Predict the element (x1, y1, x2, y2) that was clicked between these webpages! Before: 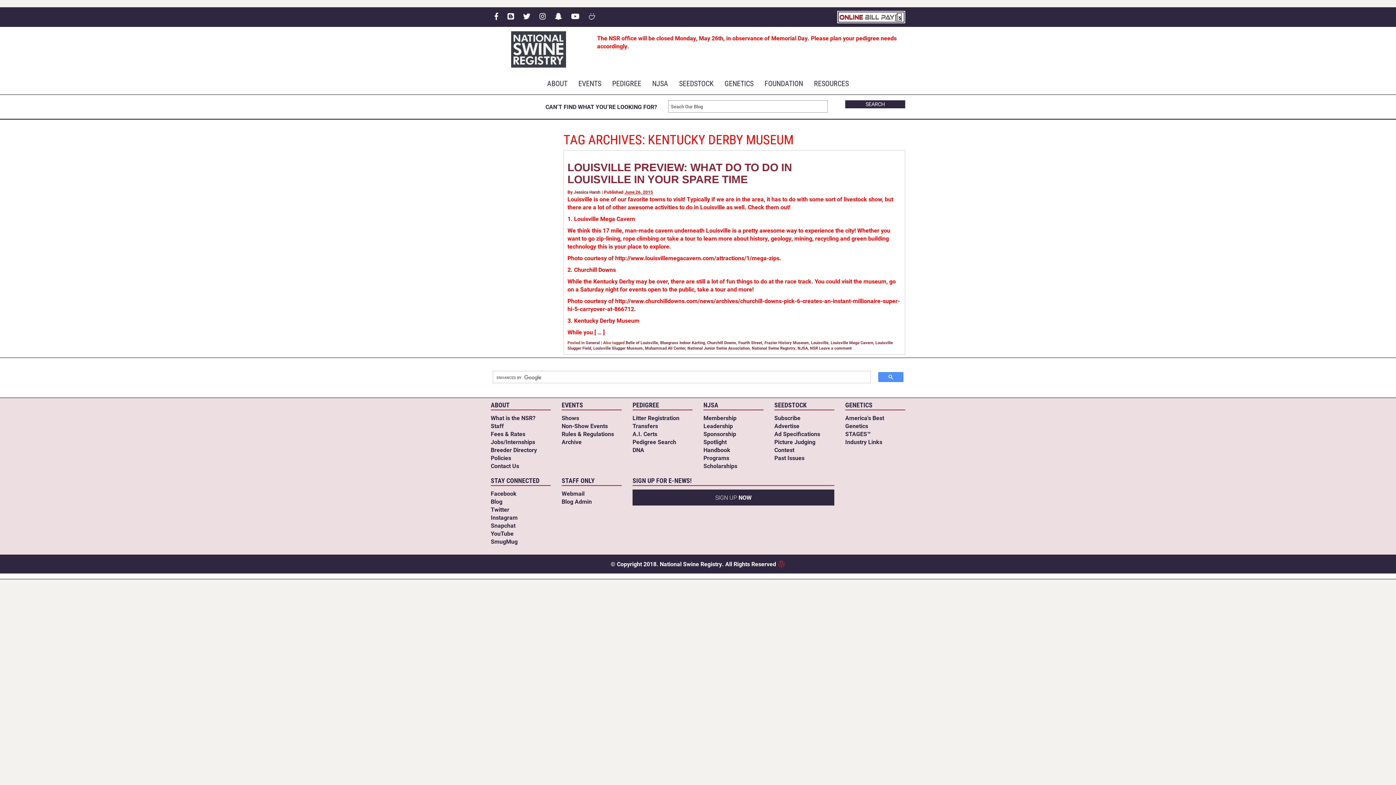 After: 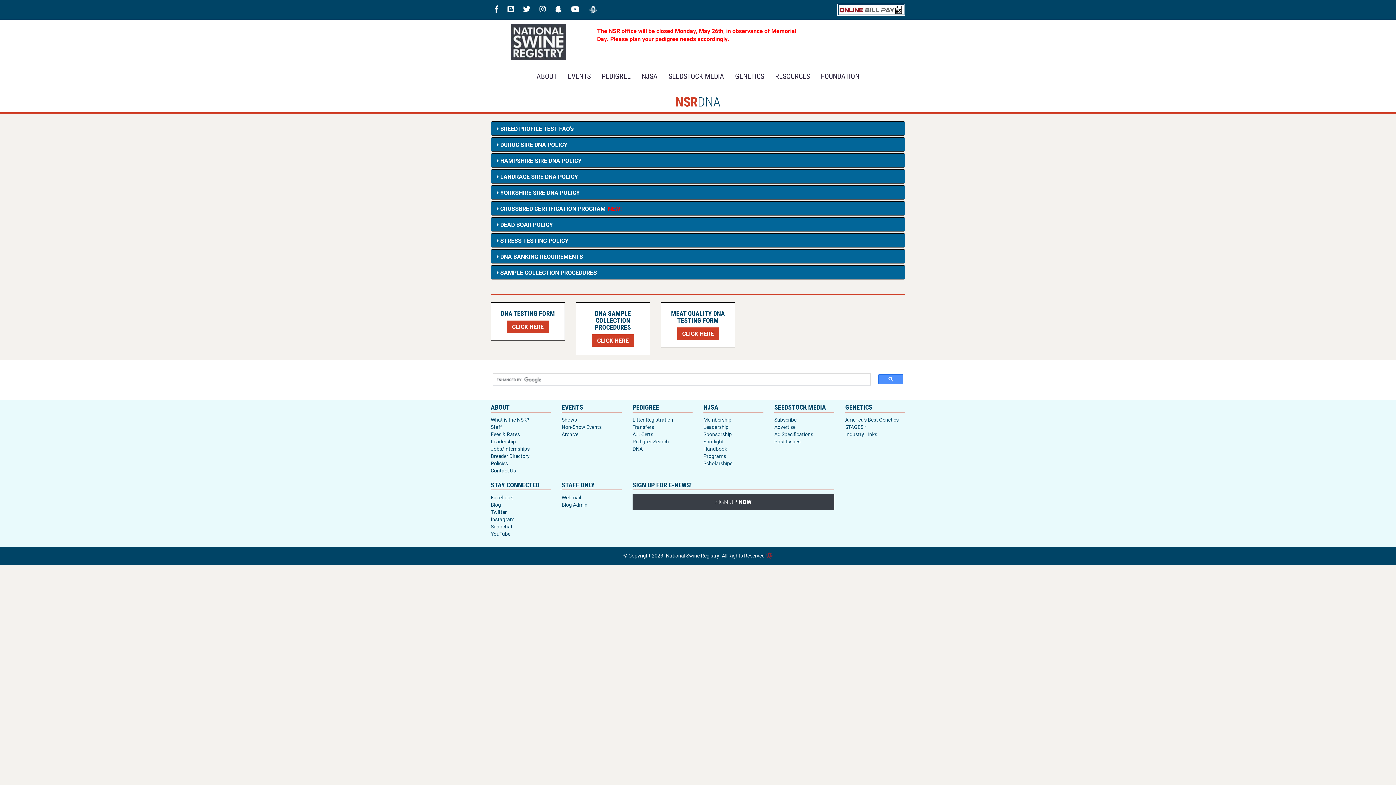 Action: bbox: (632, 446, 644, 453) label: DNA